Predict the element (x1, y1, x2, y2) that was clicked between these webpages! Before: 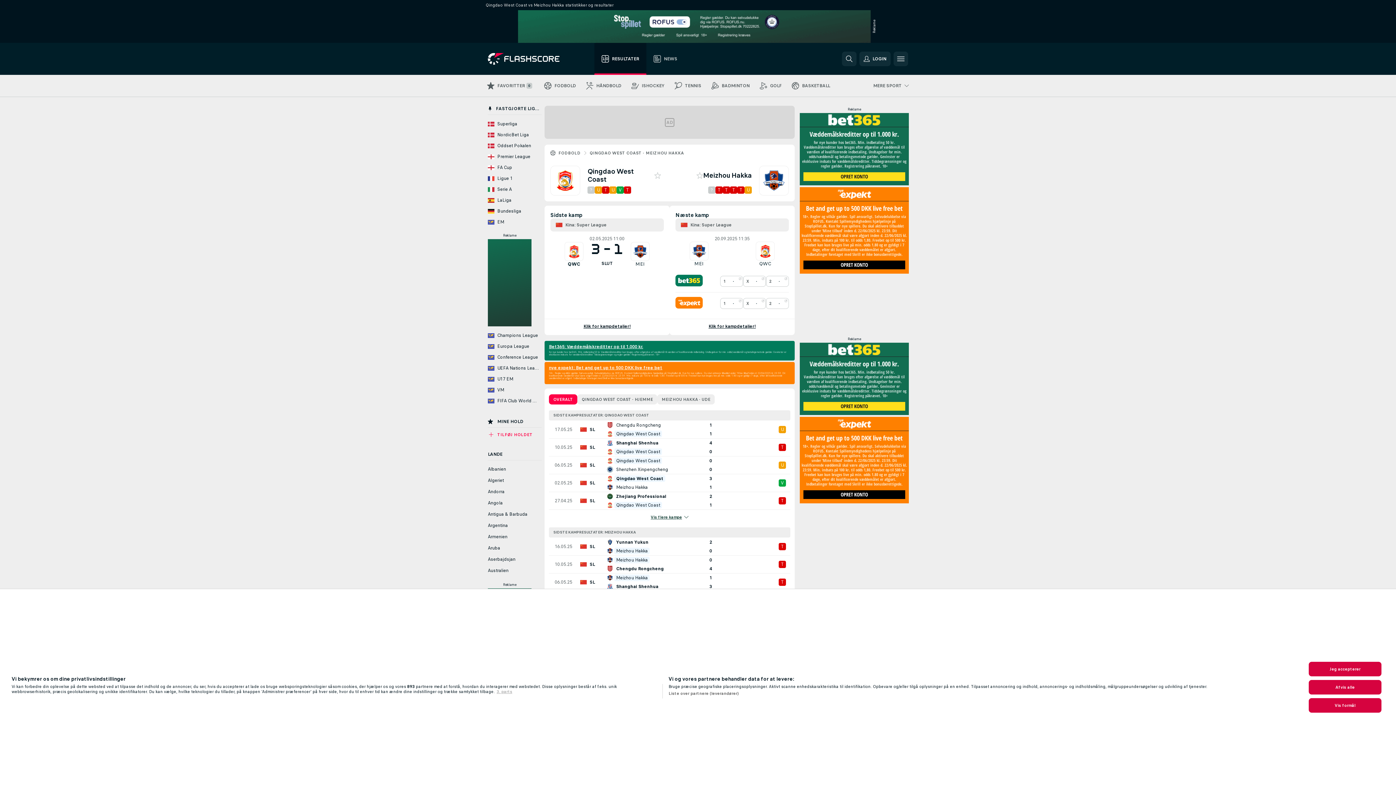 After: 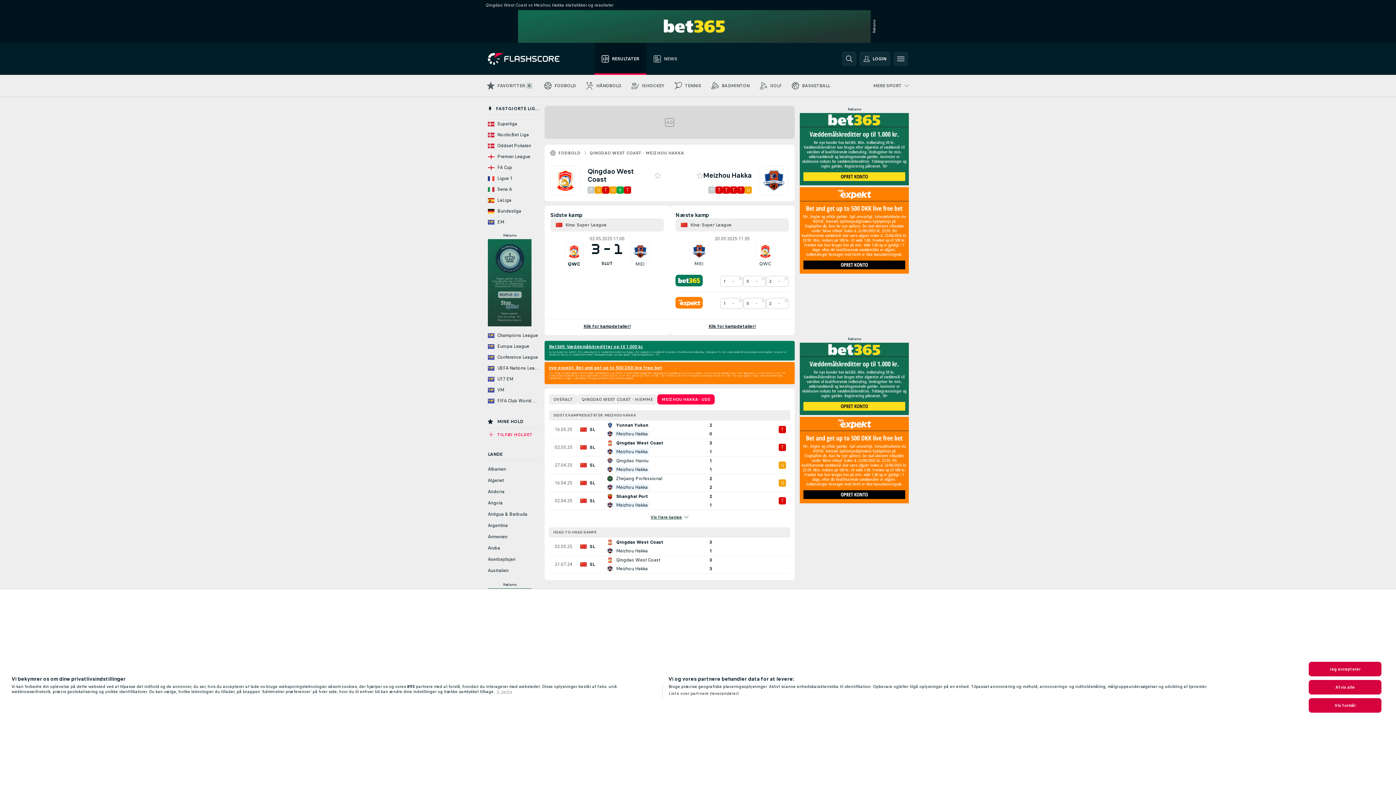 Action: label: MEIZHOU HAKKA - UDE bbox: (657, 394, 714, 404)